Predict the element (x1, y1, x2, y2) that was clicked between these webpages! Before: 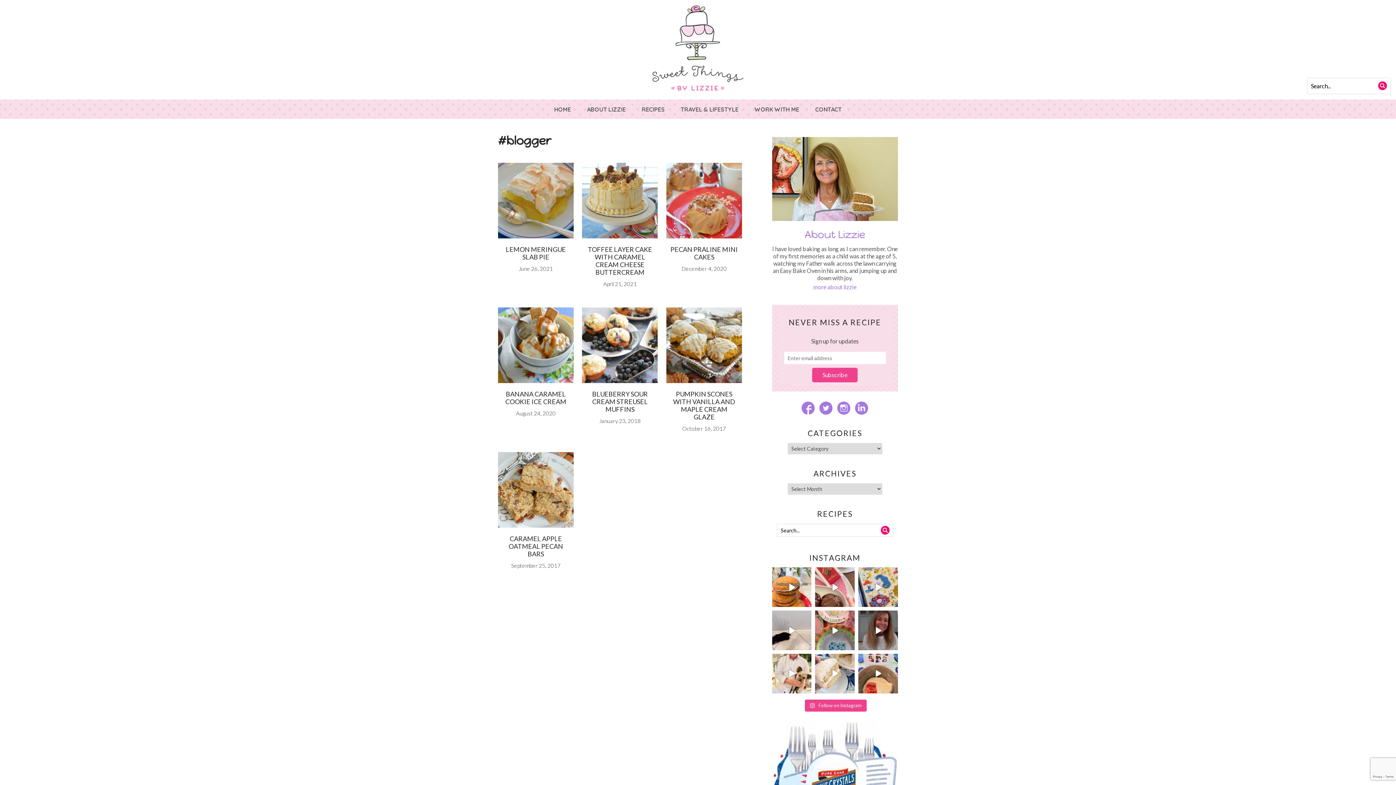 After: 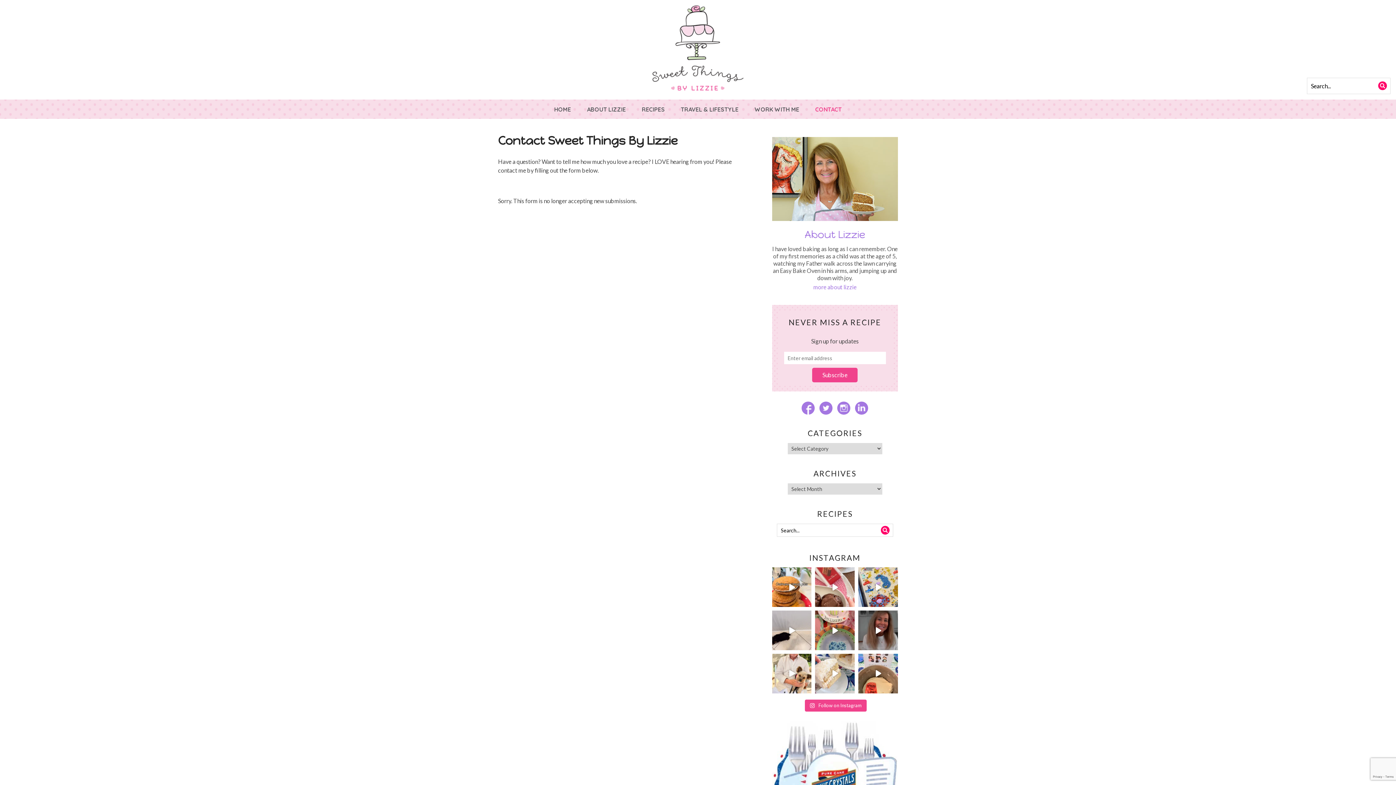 Action: bbox: (815, 105, 842, 113) label: CONTACT